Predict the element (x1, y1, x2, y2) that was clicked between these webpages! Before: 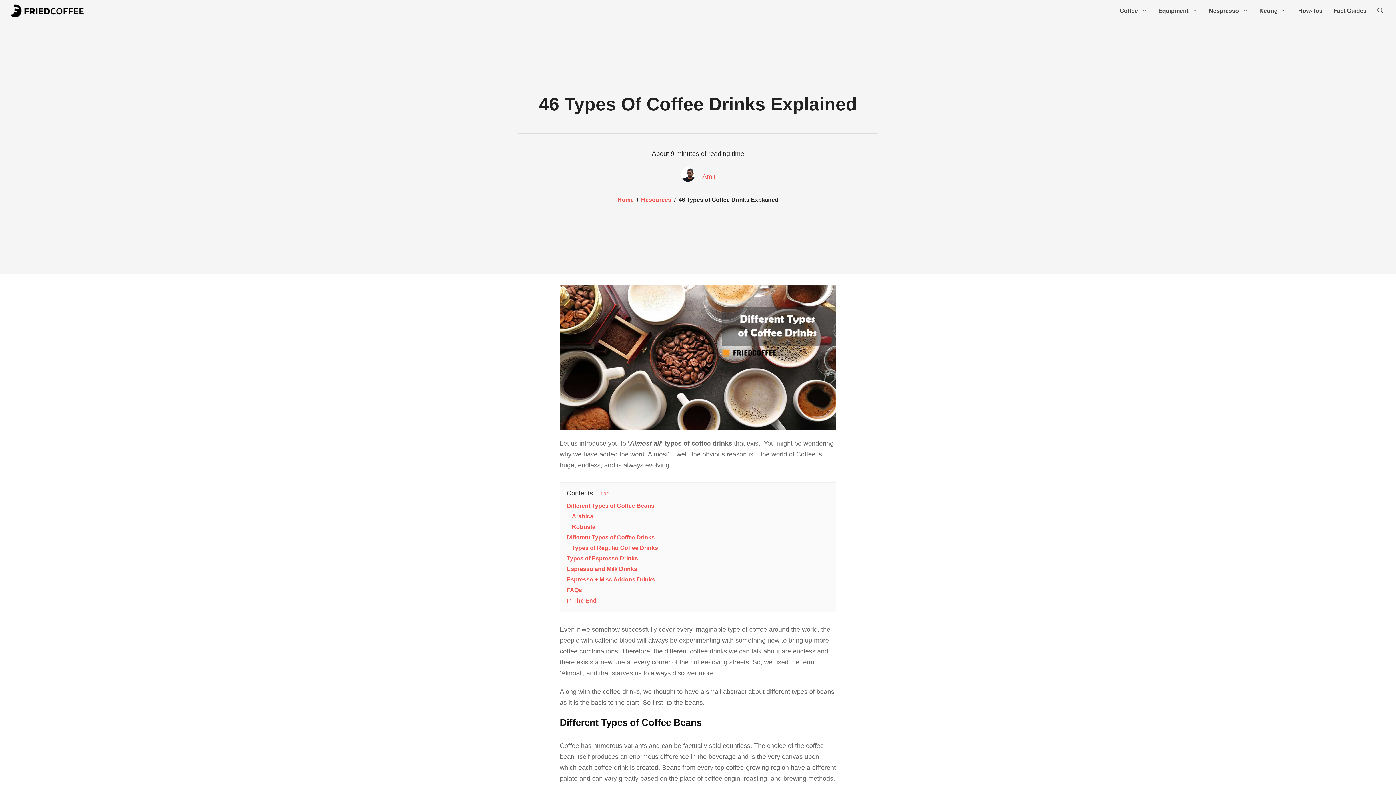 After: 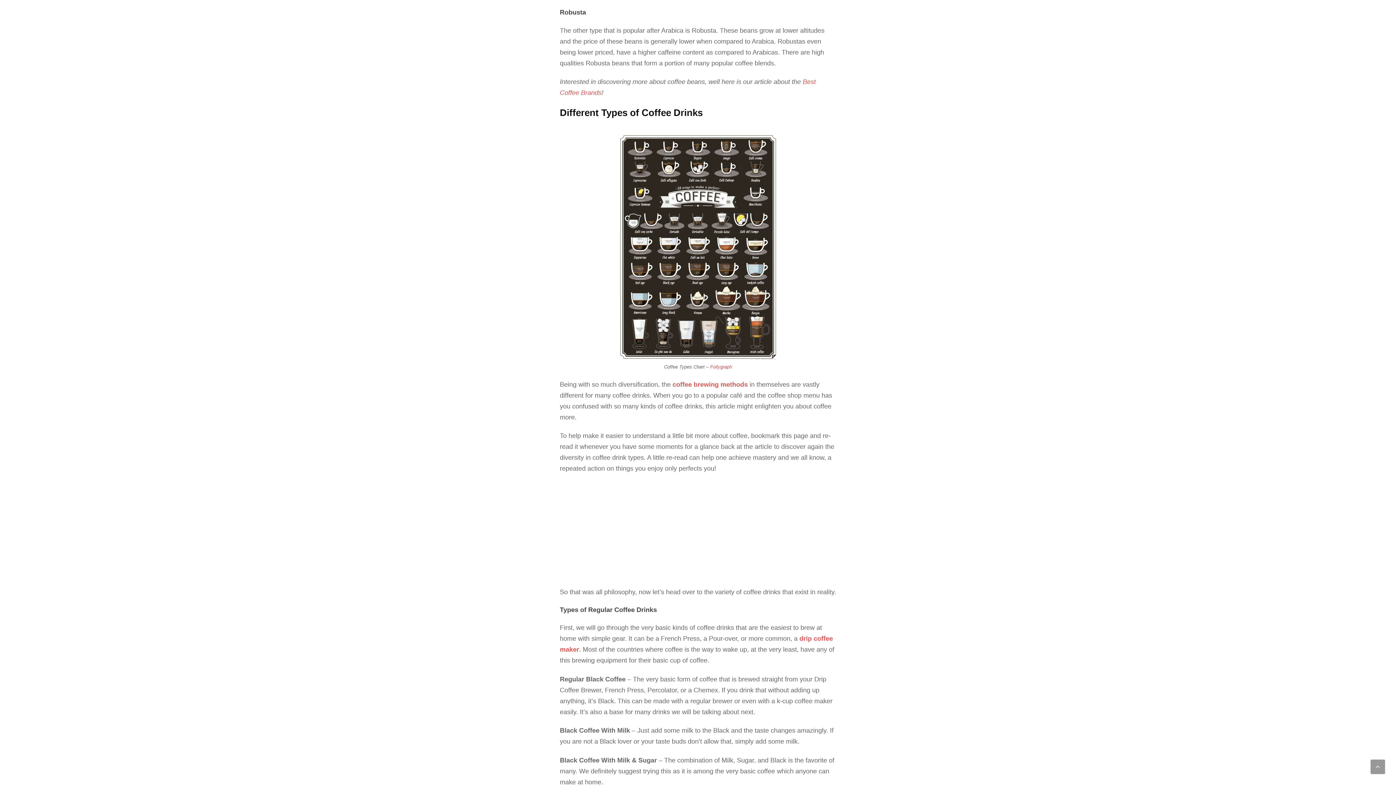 Action: label: Robusta bbox: (572, 523, 595, 530)